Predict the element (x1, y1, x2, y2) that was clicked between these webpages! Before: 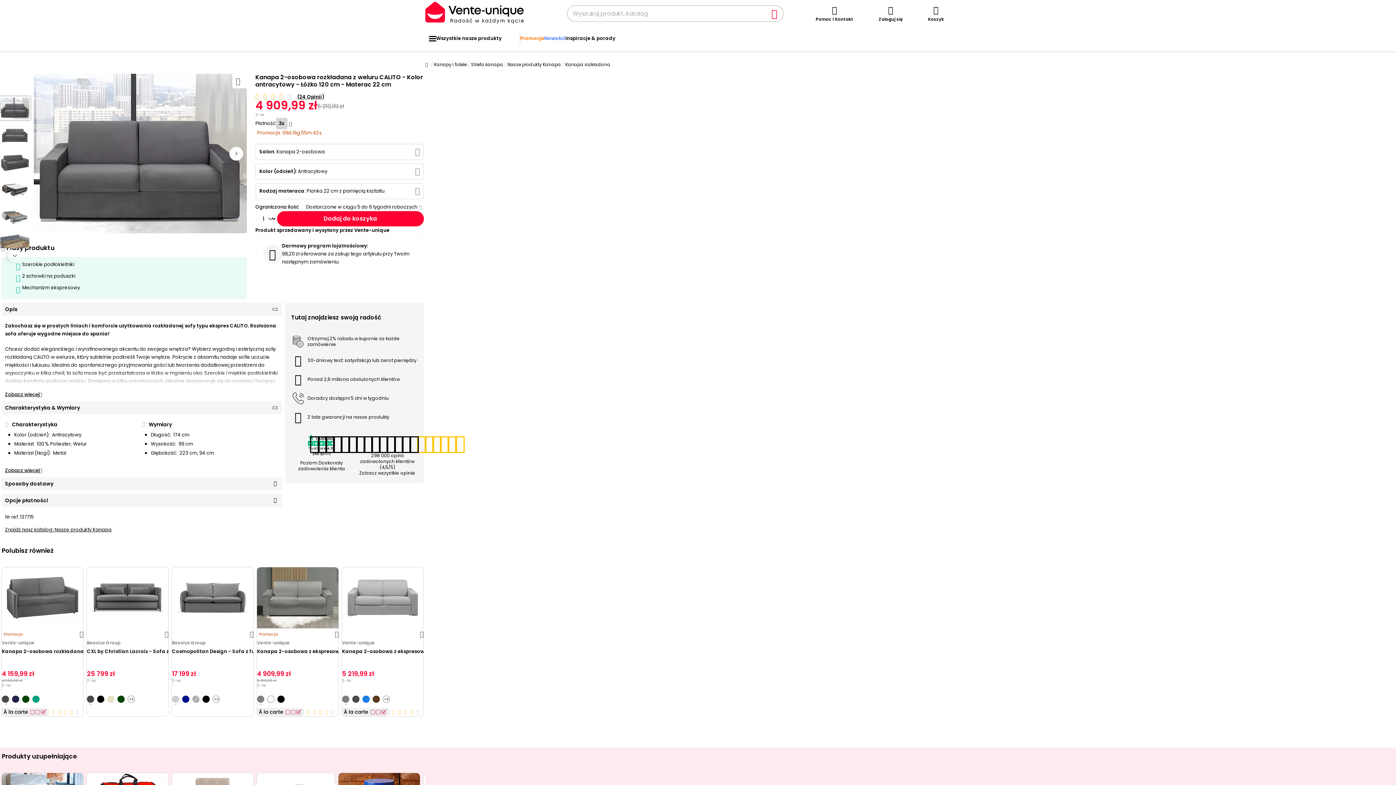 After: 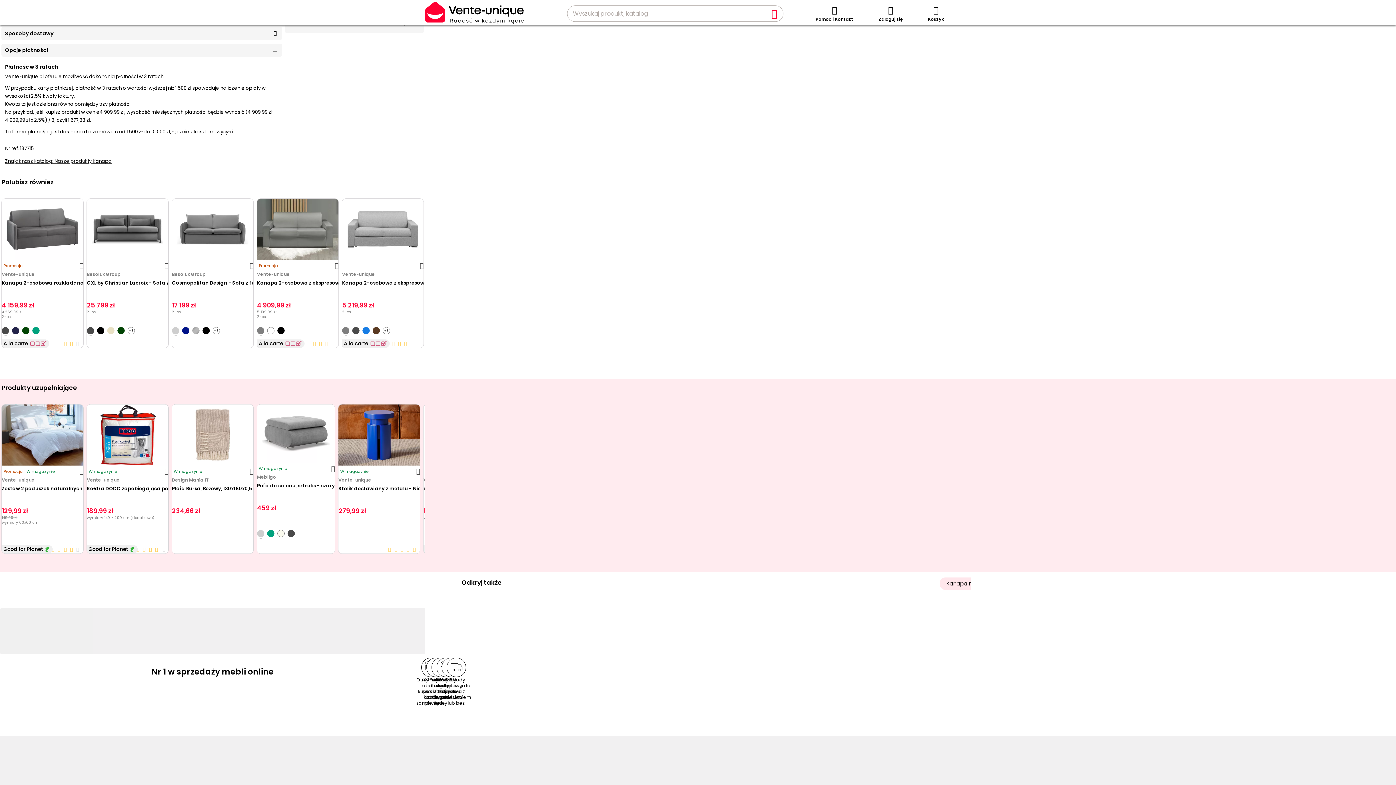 Action: label: Więcej informacji bbox: (287, 119, 294, 127)